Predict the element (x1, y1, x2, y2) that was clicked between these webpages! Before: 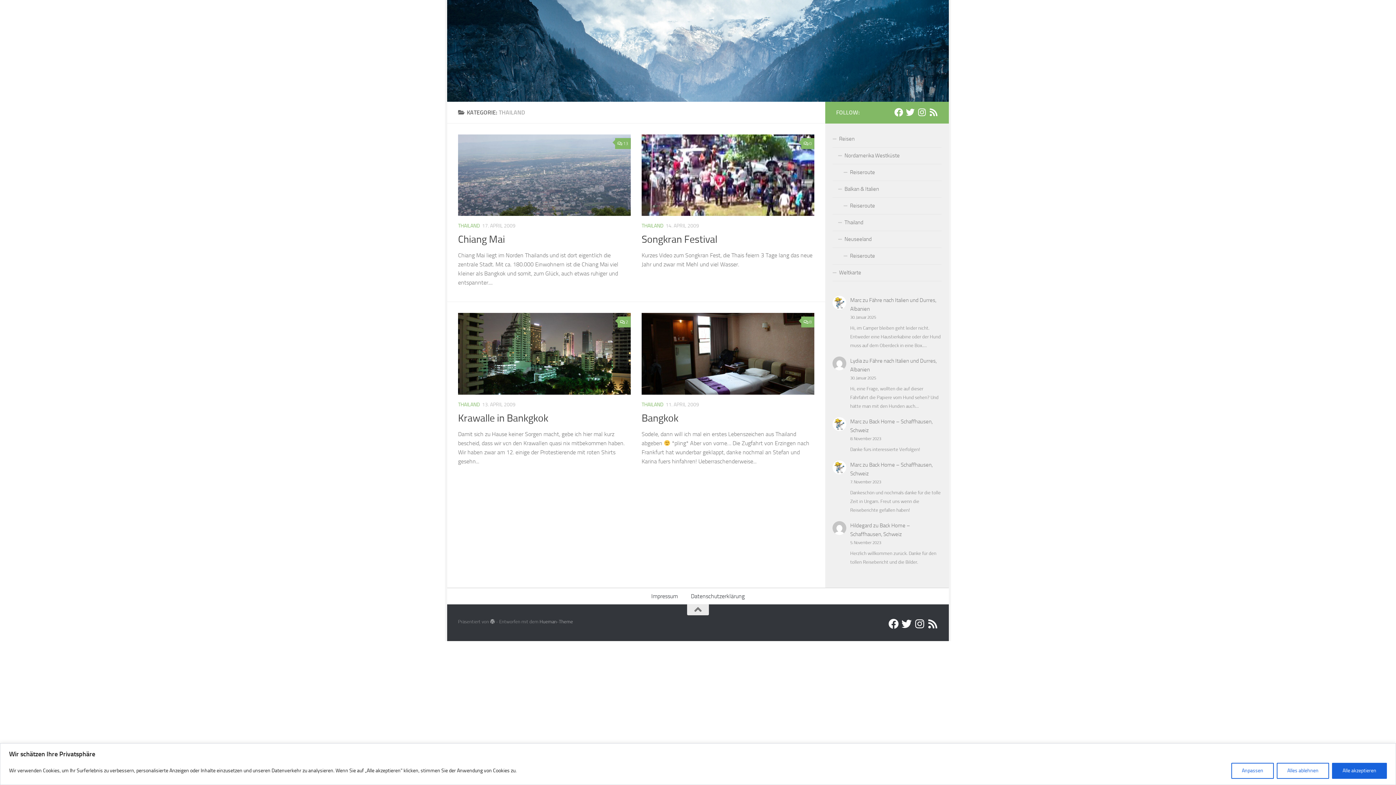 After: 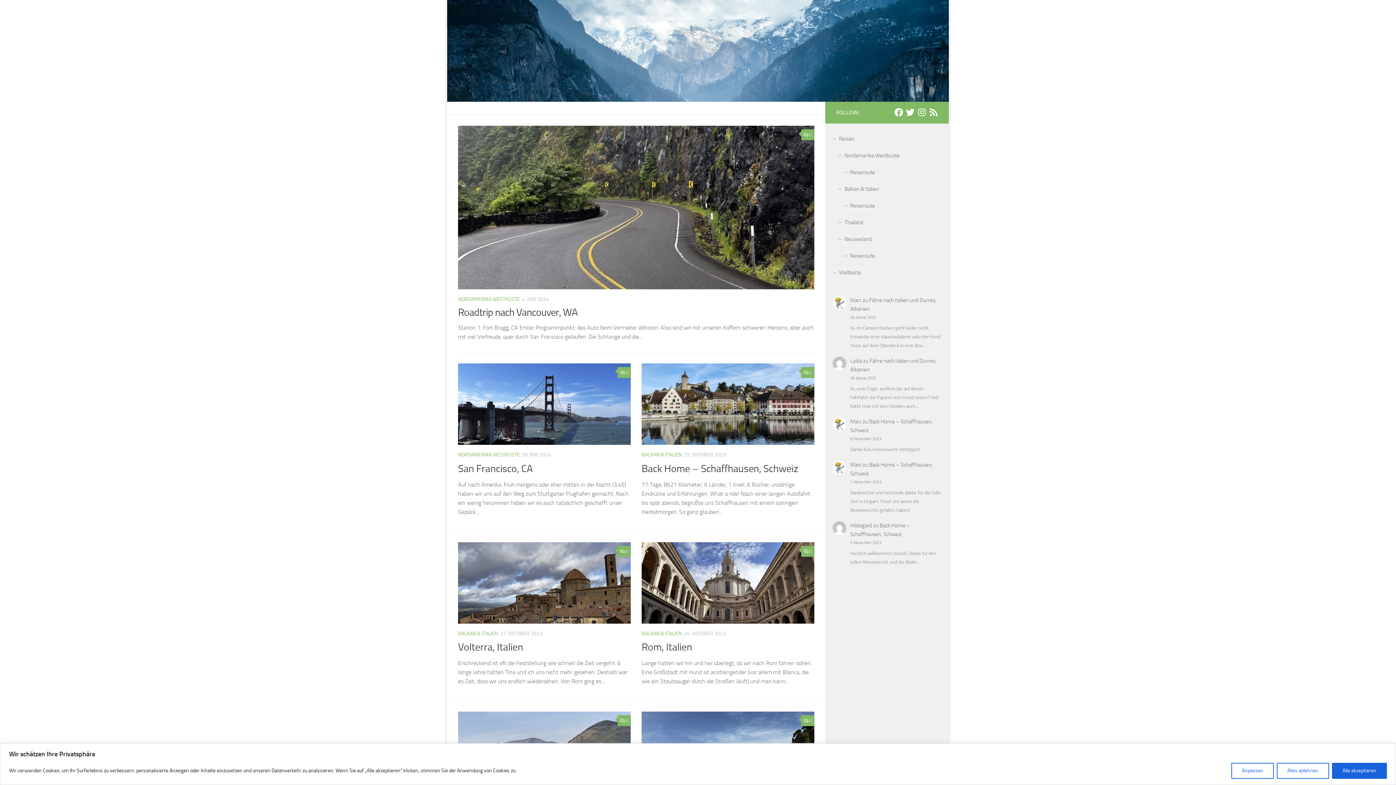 Action: label: Marc bbox: (850, 461, 861, 468)